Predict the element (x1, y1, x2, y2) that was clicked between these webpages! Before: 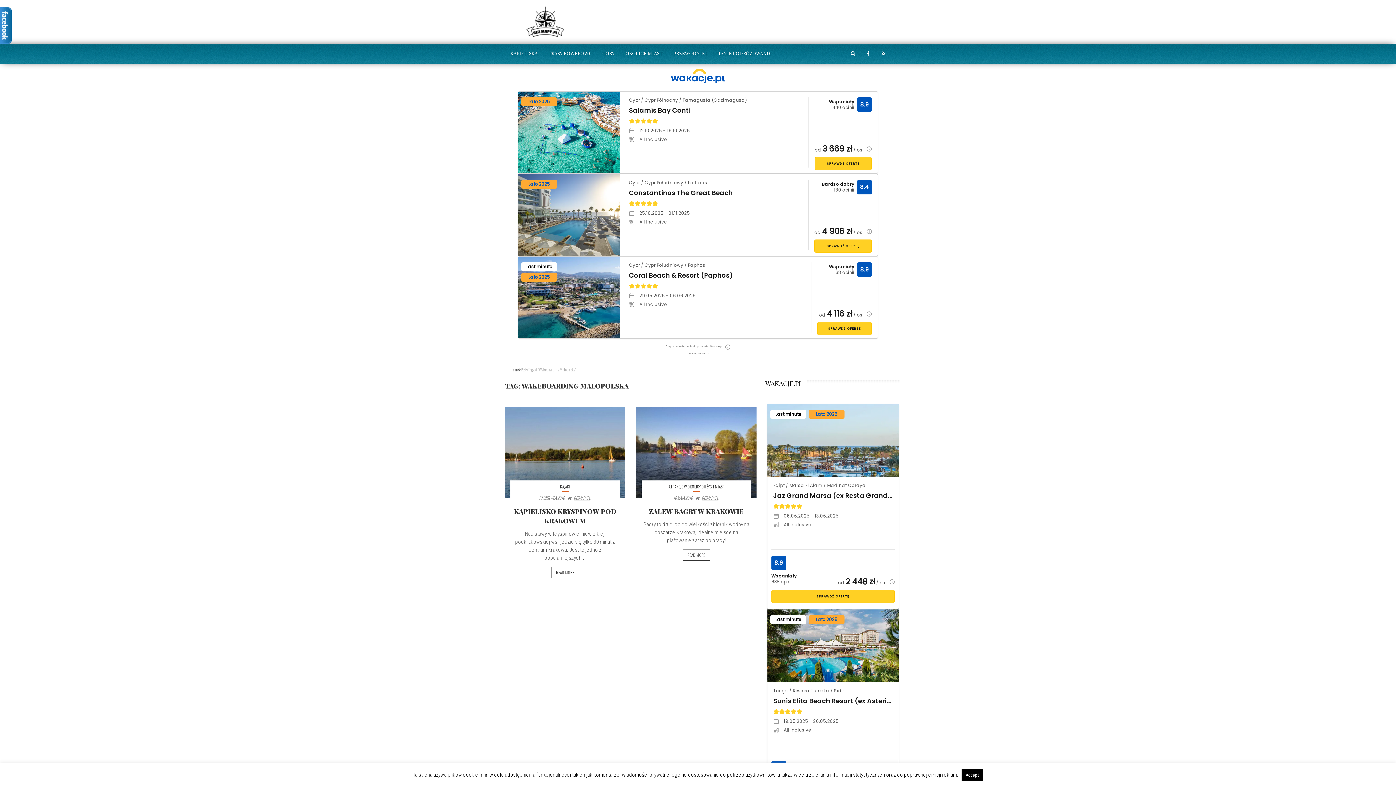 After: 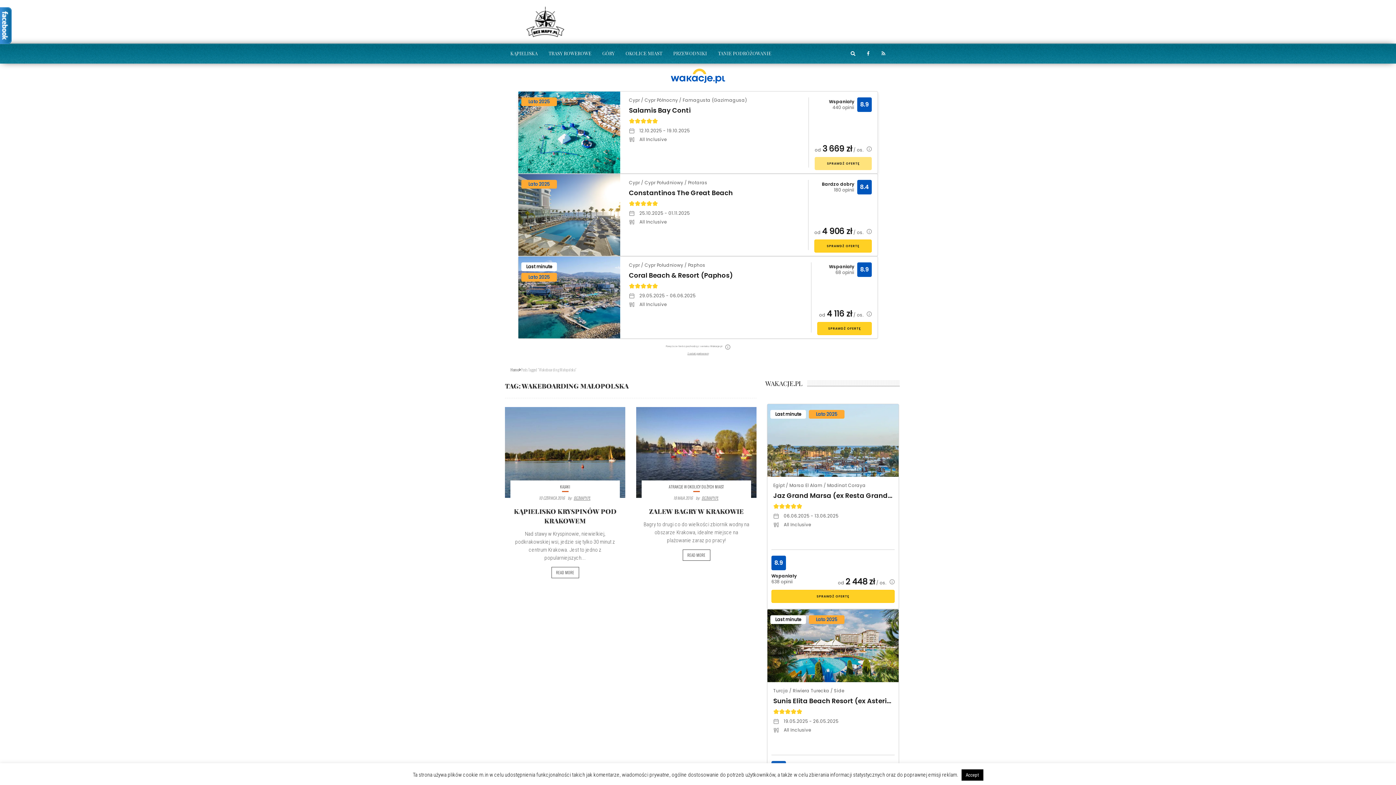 Action: label: SPRAWDŹ OFERTĘ bbox: (815, 157, 872, 170)